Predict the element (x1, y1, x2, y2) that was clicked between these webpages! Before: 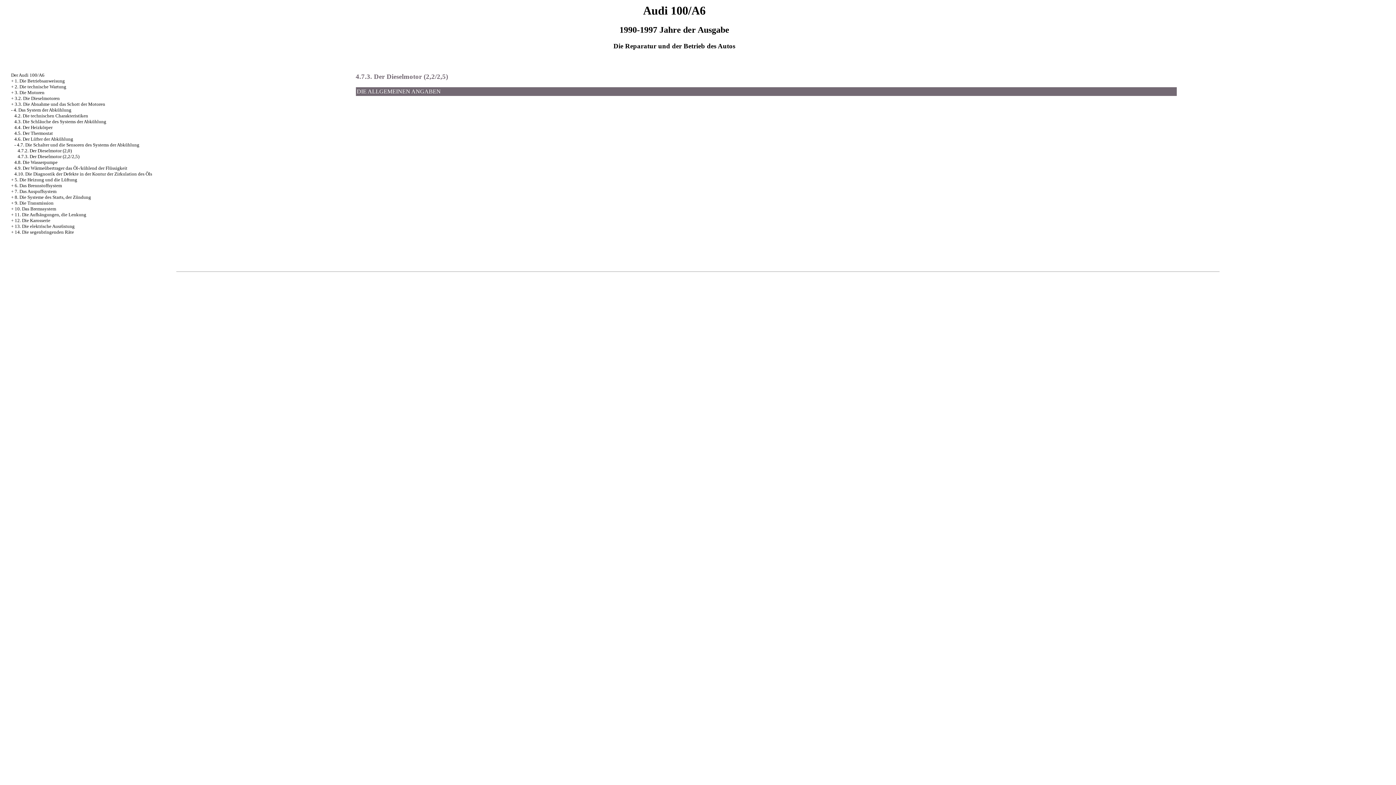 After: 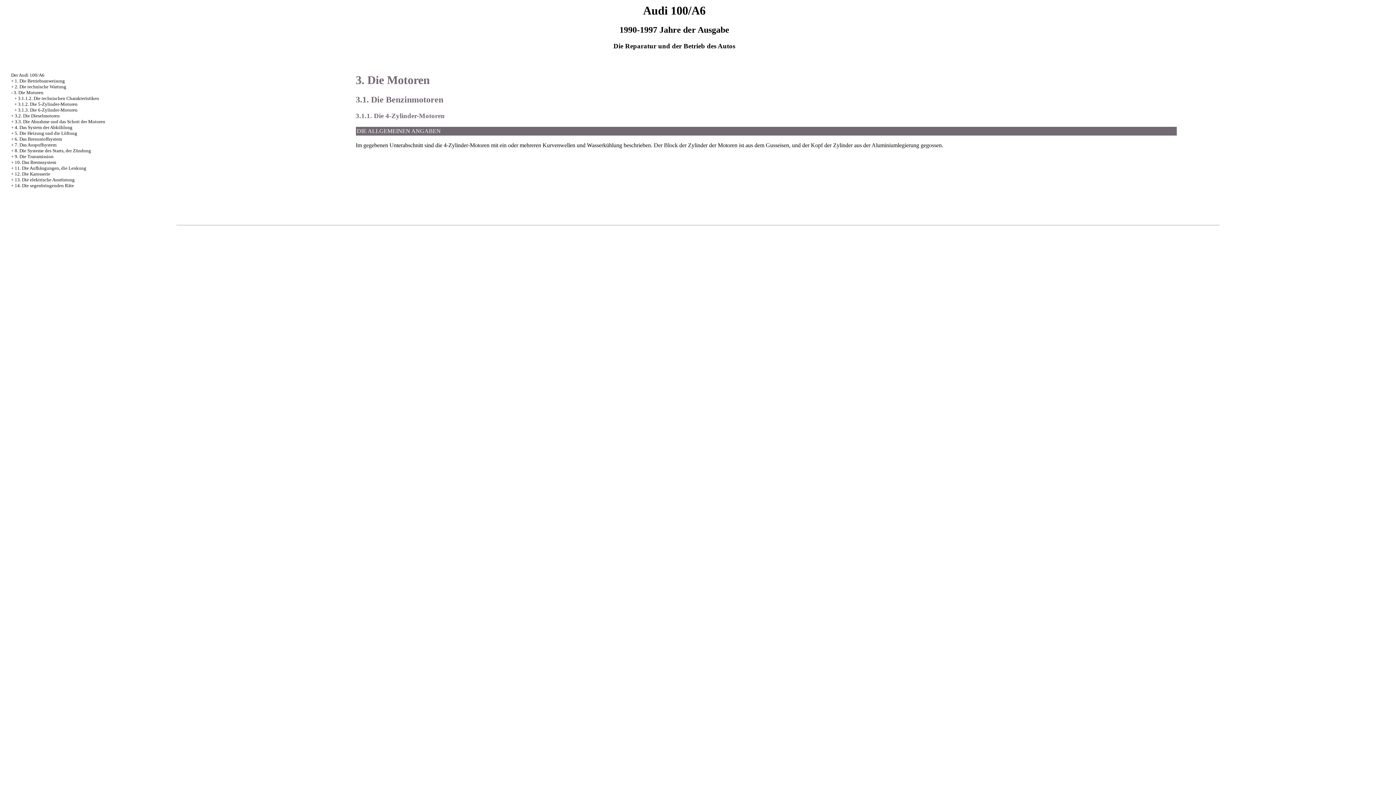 Action: label: 3. Die Motoren bbox: (14, 89, 44, 95)